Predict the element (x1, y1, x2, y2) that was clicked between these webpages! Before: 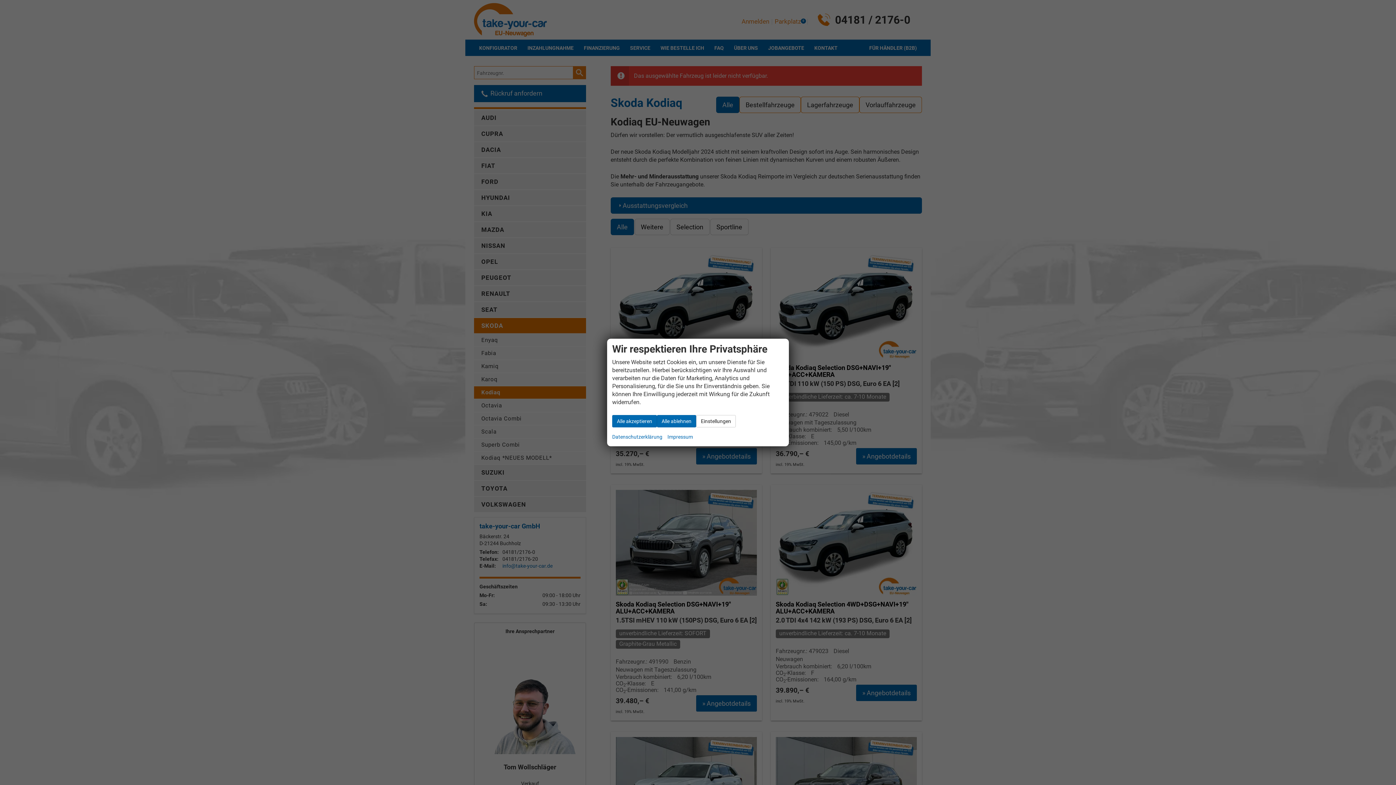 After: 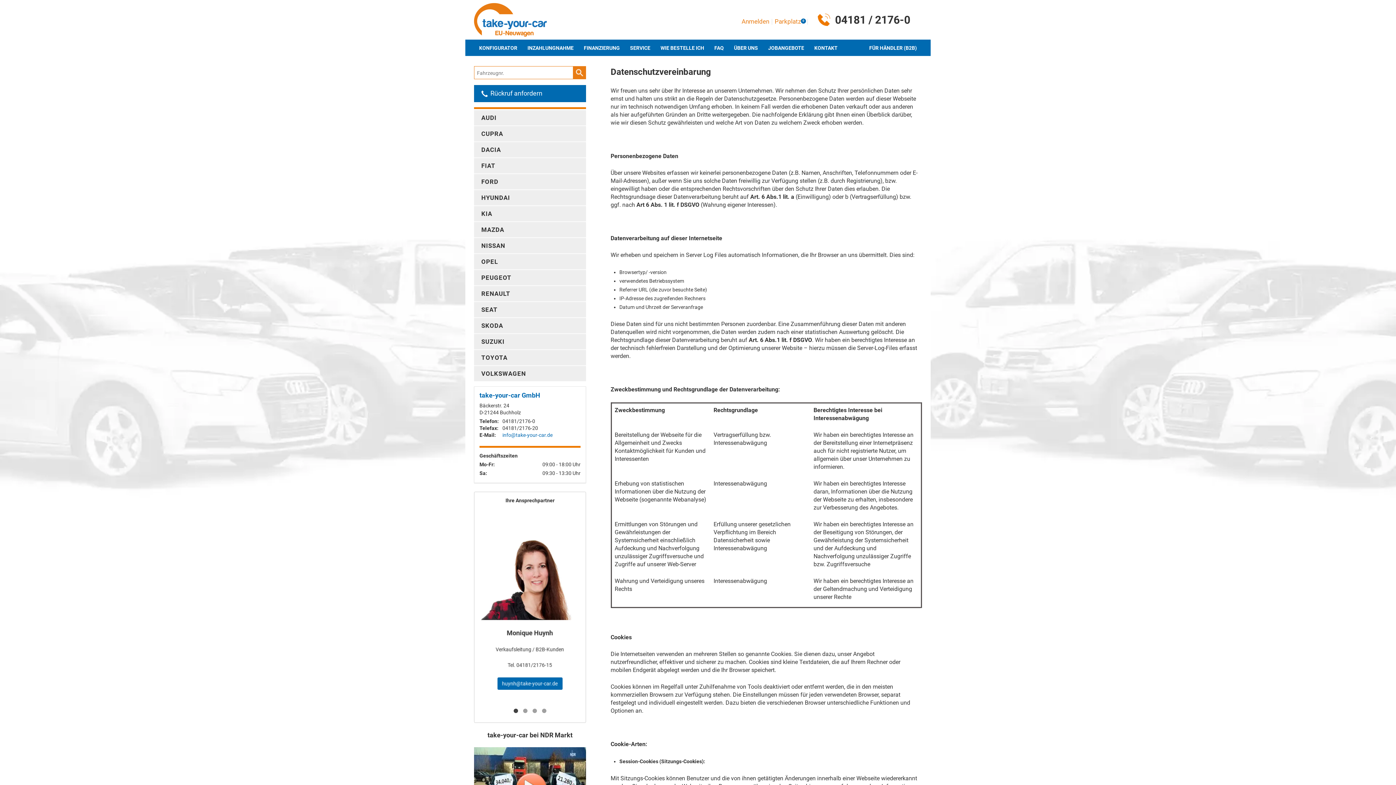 Action: bbox: (612, 432, 662, 441) label: Datenschutzerklärung